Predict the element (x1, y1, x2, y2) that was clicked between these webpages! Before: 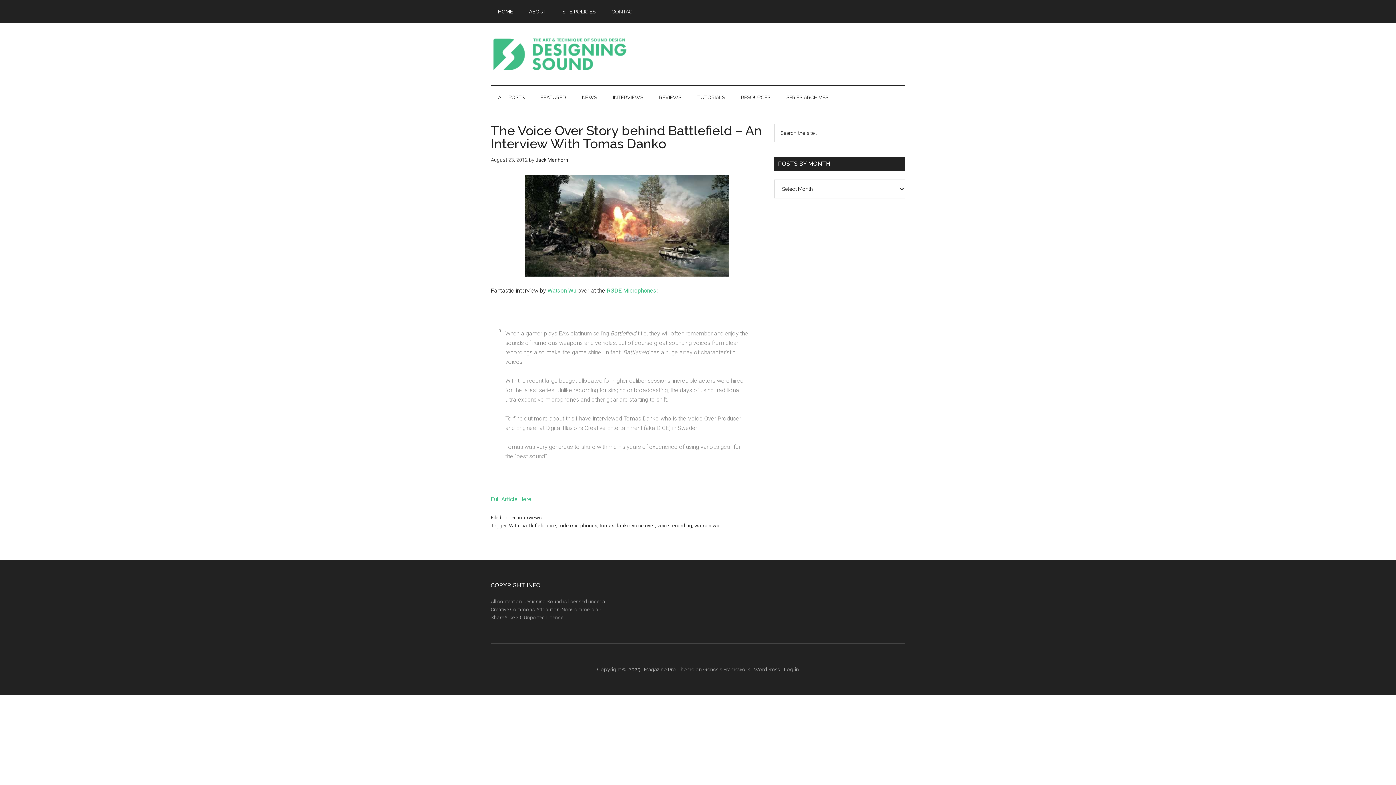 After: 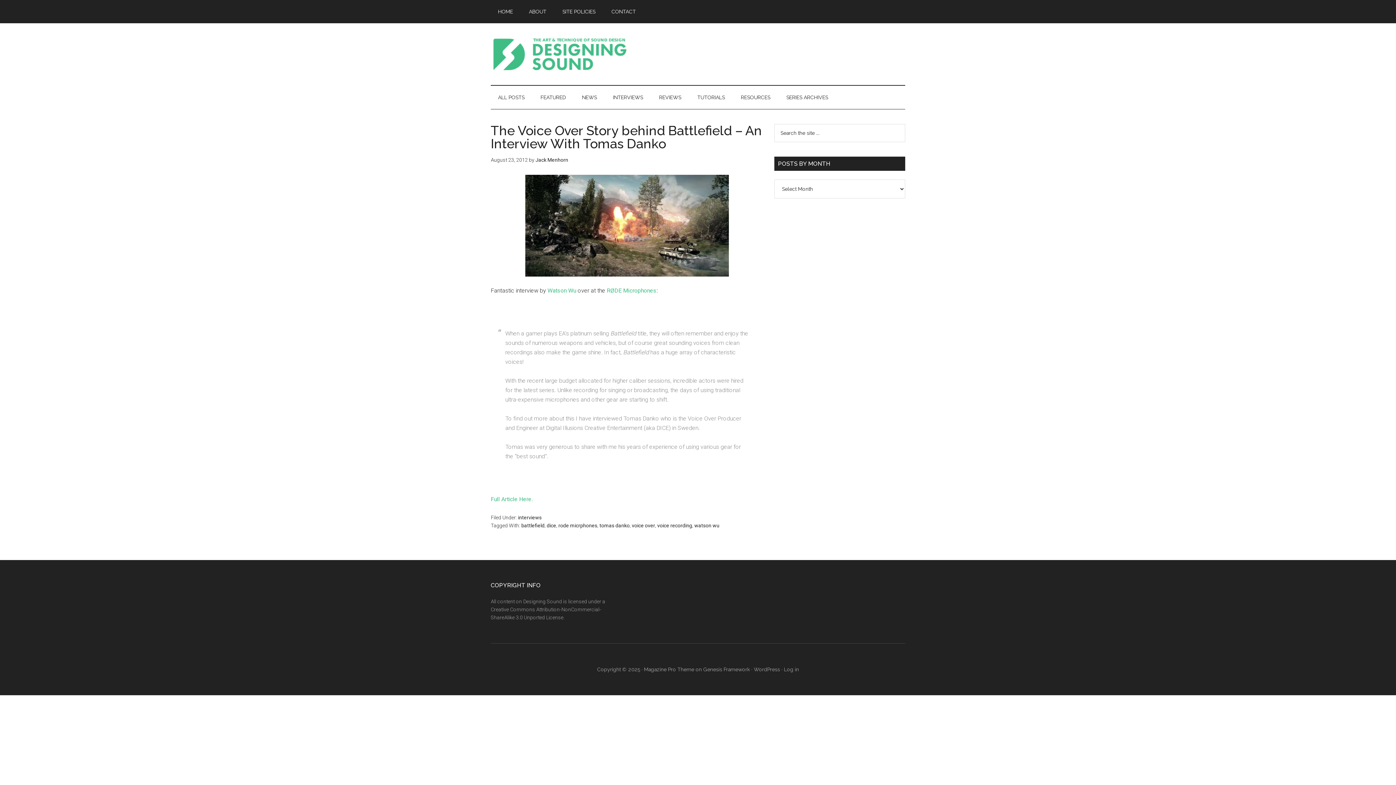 Action: label: Watson Wu bbox: (547, 287, 576, 294)